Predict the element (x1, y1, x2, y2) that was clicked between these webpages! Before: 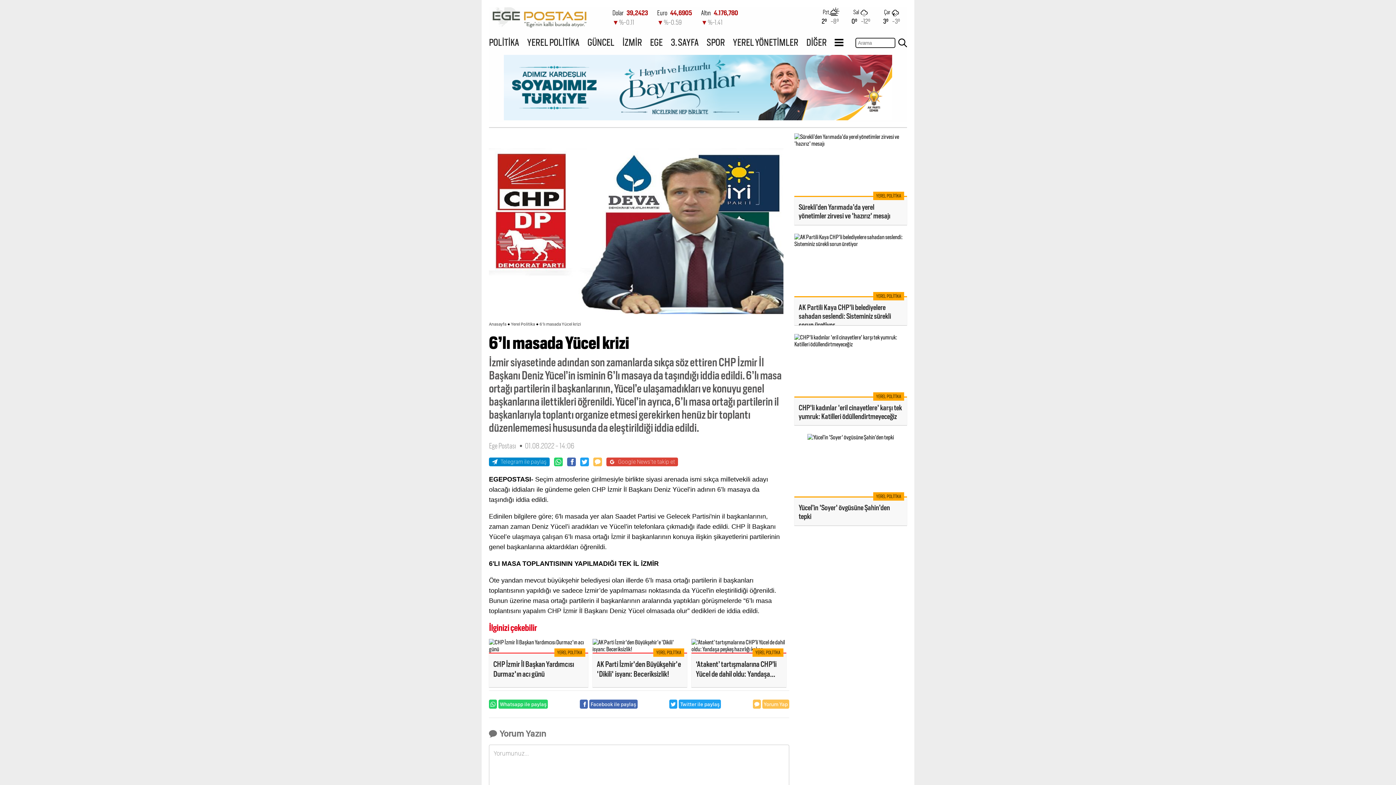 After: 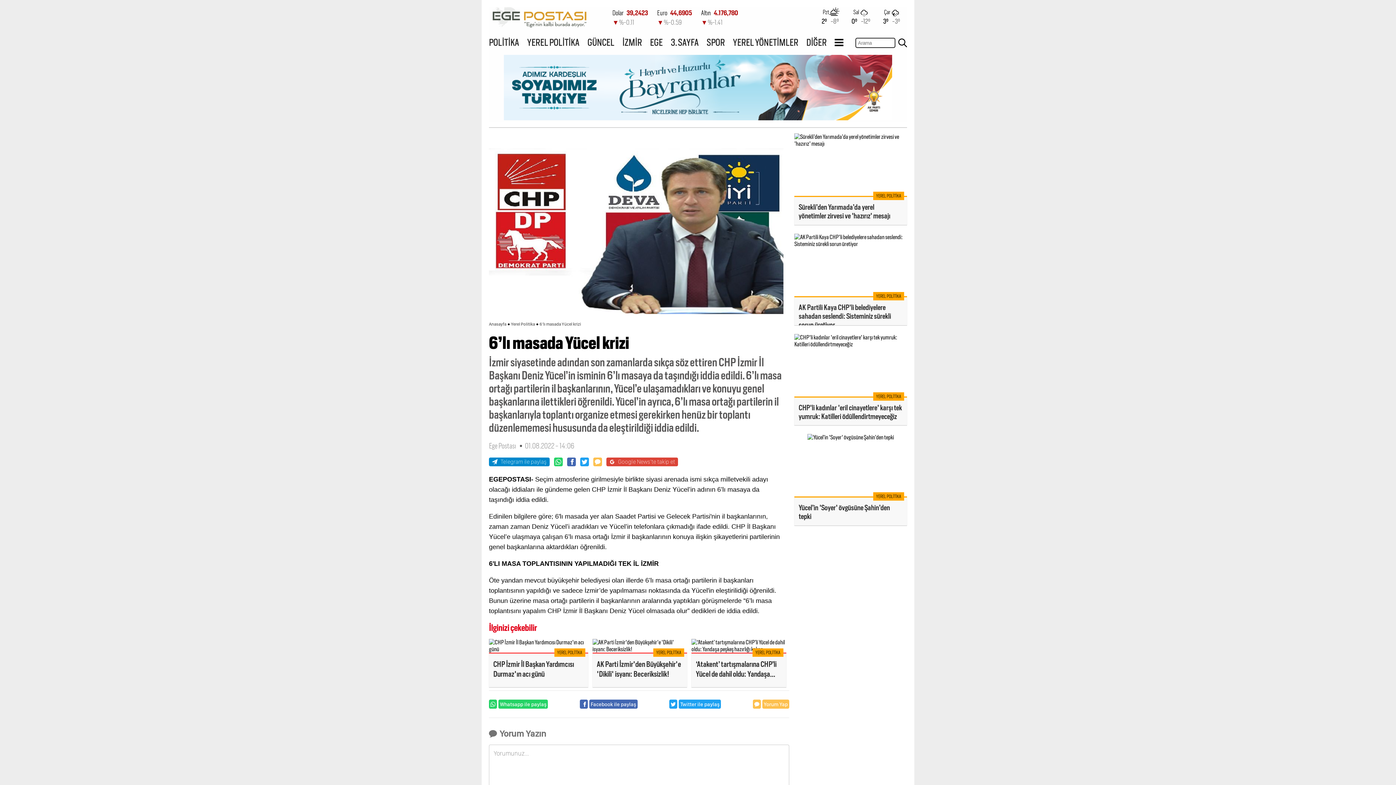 Action: bbox: (794, 133, 907, 225) label: YEREL POLİTİKA
Sürekli’den Yarımada’da yerel yönetimler zirvesi ve 'hazırız' mesajı